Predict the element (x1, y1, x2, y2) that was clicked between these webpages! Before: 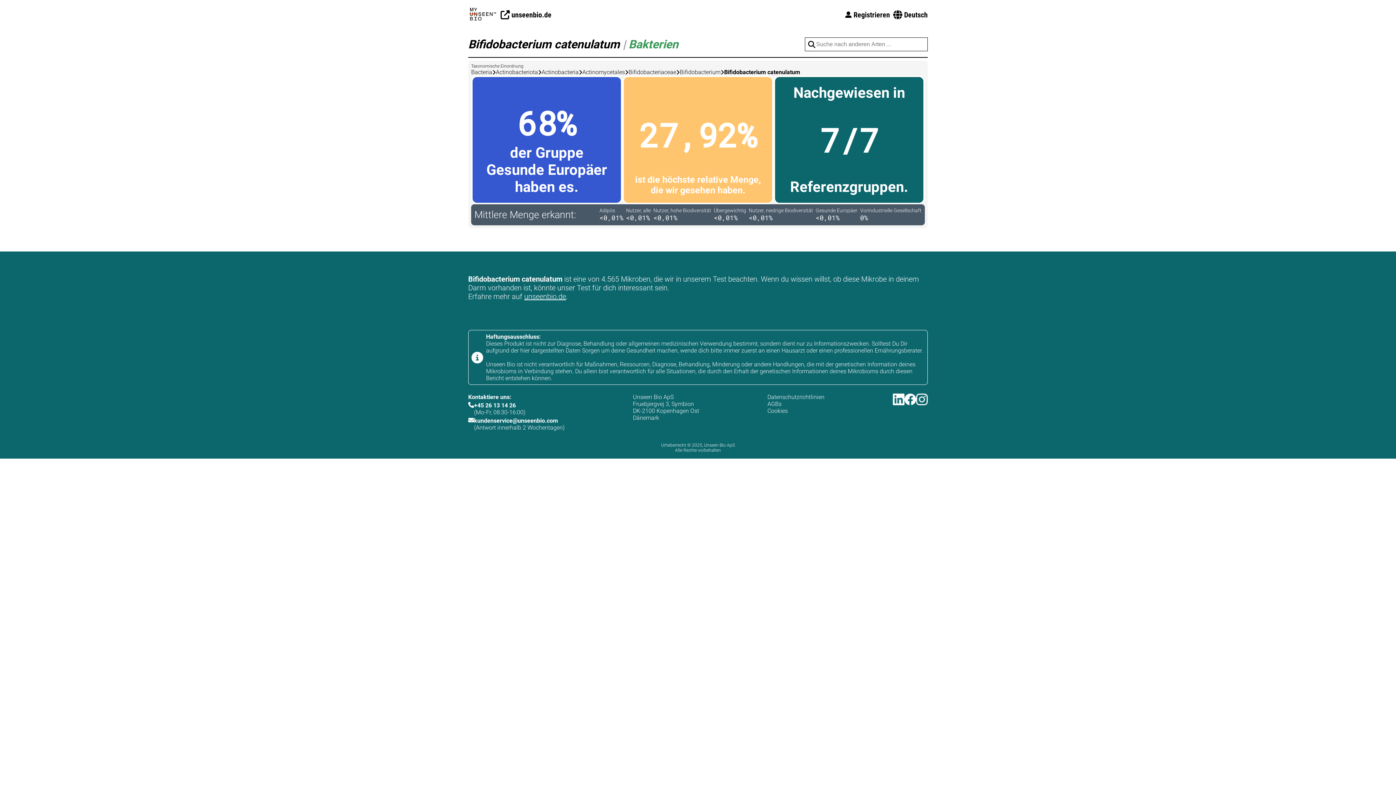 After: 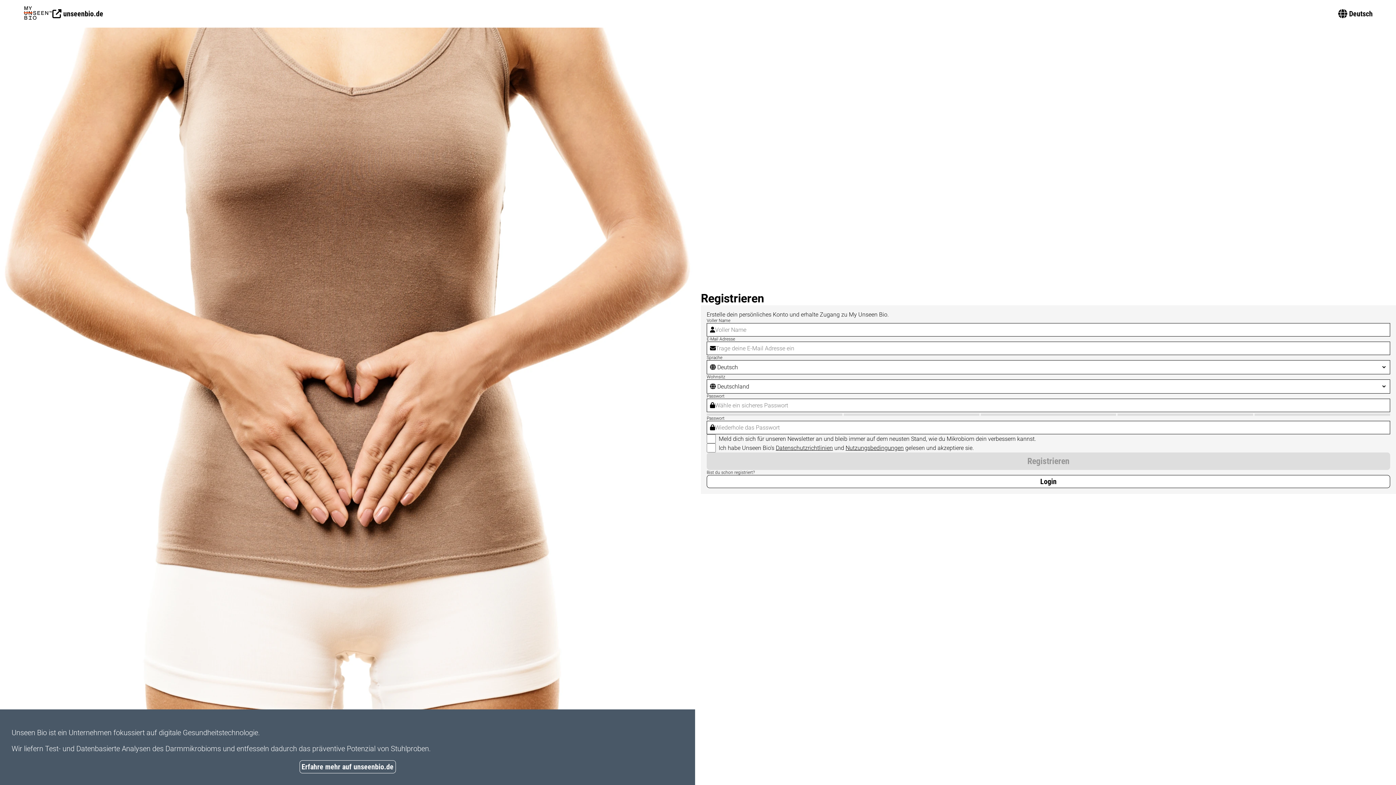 Action: label:  Registrieren bbox: (842, 5, 893, 24)